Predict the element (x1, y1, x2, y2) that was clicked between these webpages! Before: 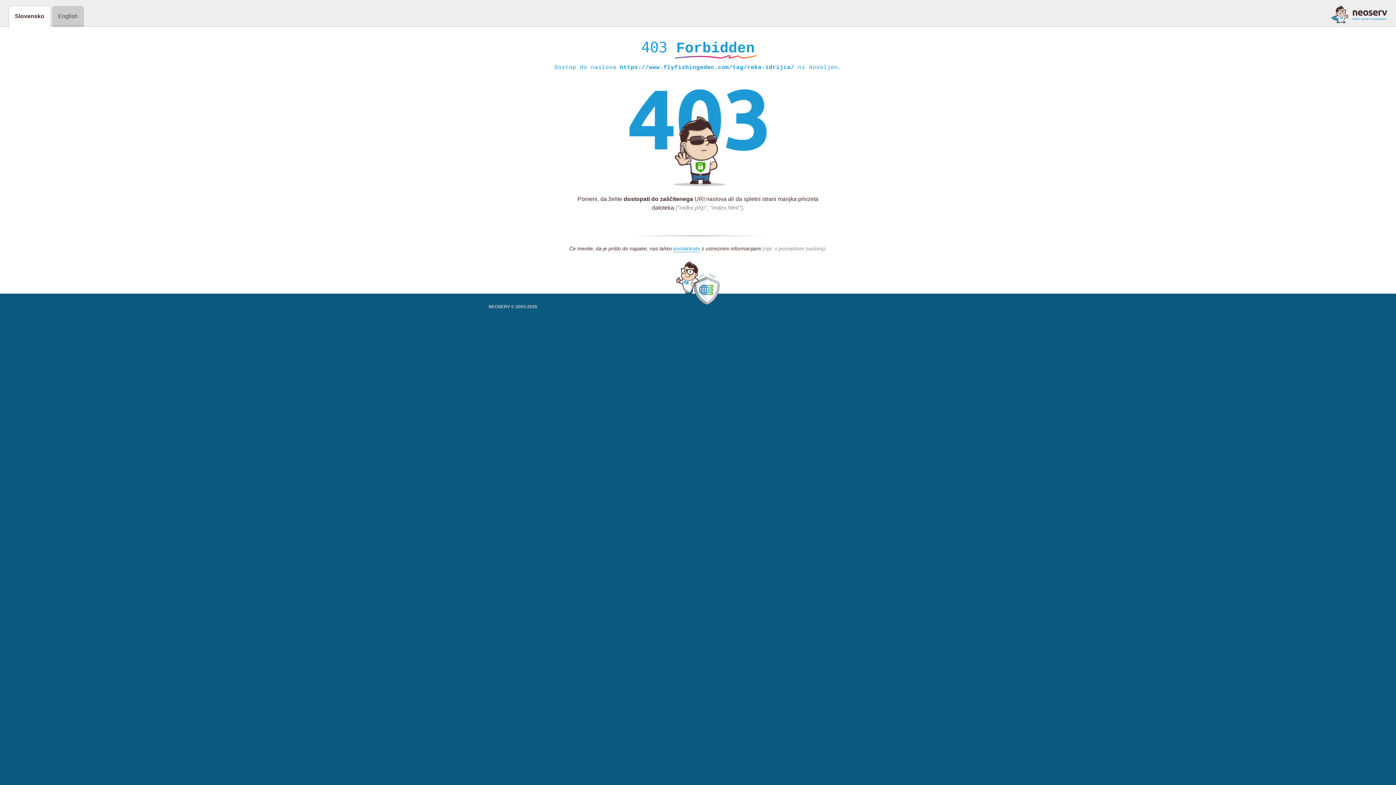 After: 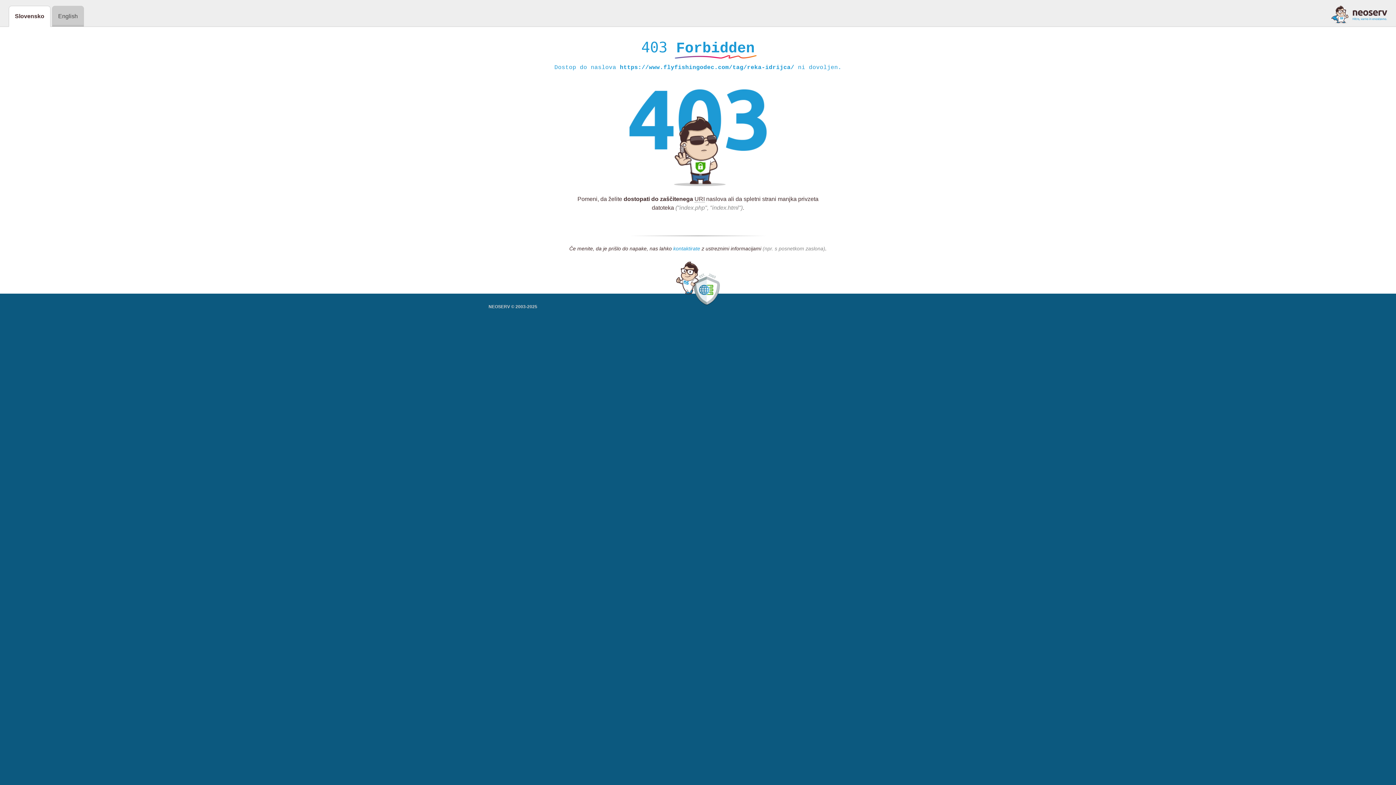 Action: label: kontaktirate bbox: (673, 245, 700, 252)